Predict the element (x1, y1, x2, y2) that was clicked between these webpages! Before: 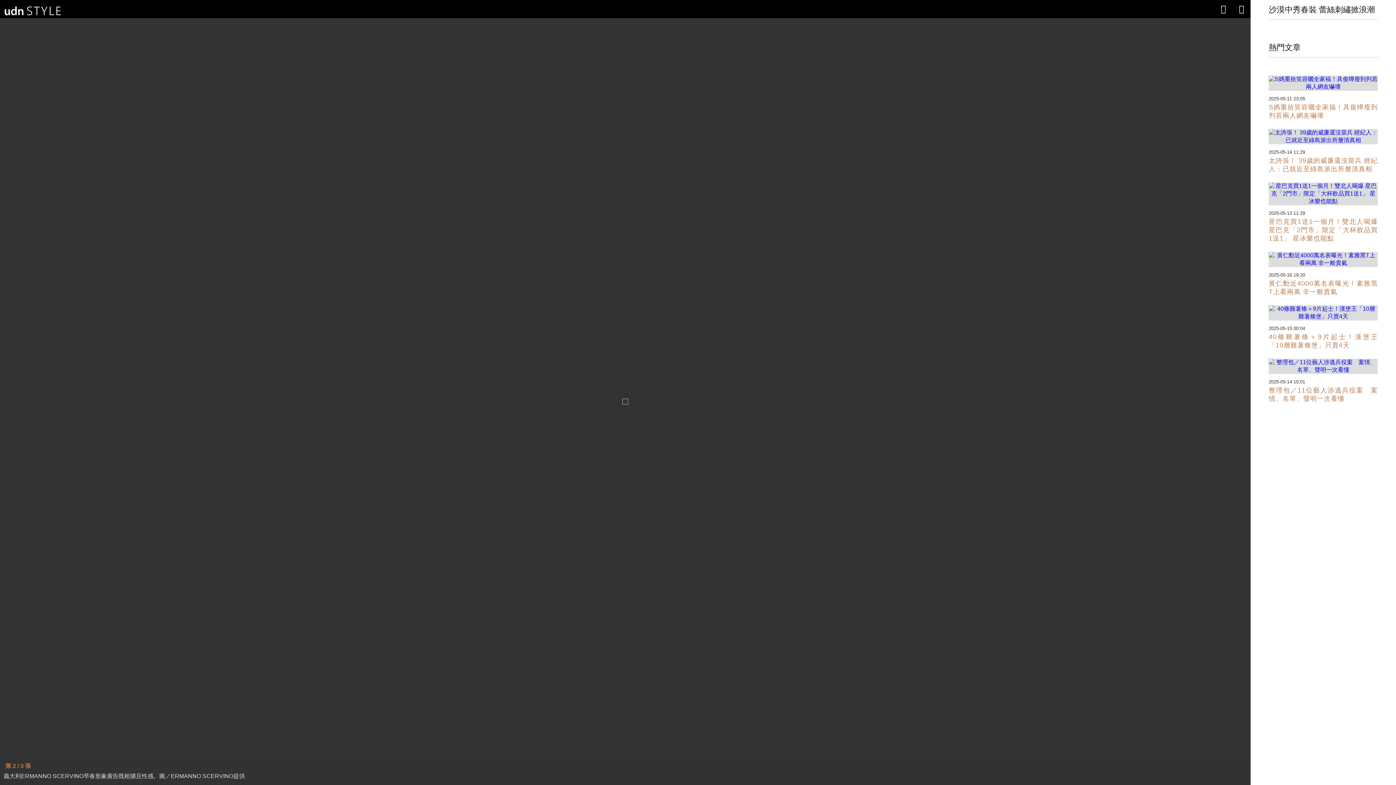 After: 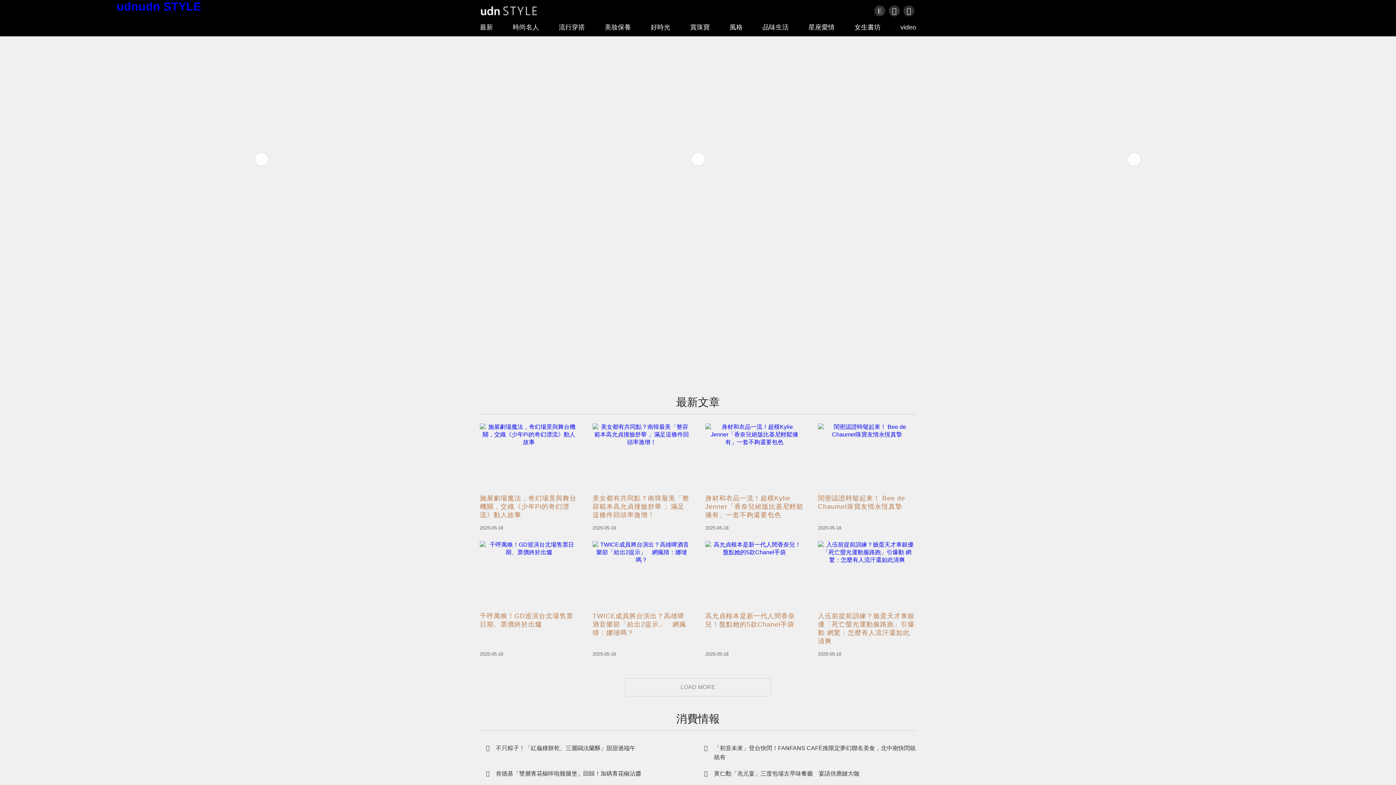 Action: bbox: (3, 0, 69, 18) label: logo